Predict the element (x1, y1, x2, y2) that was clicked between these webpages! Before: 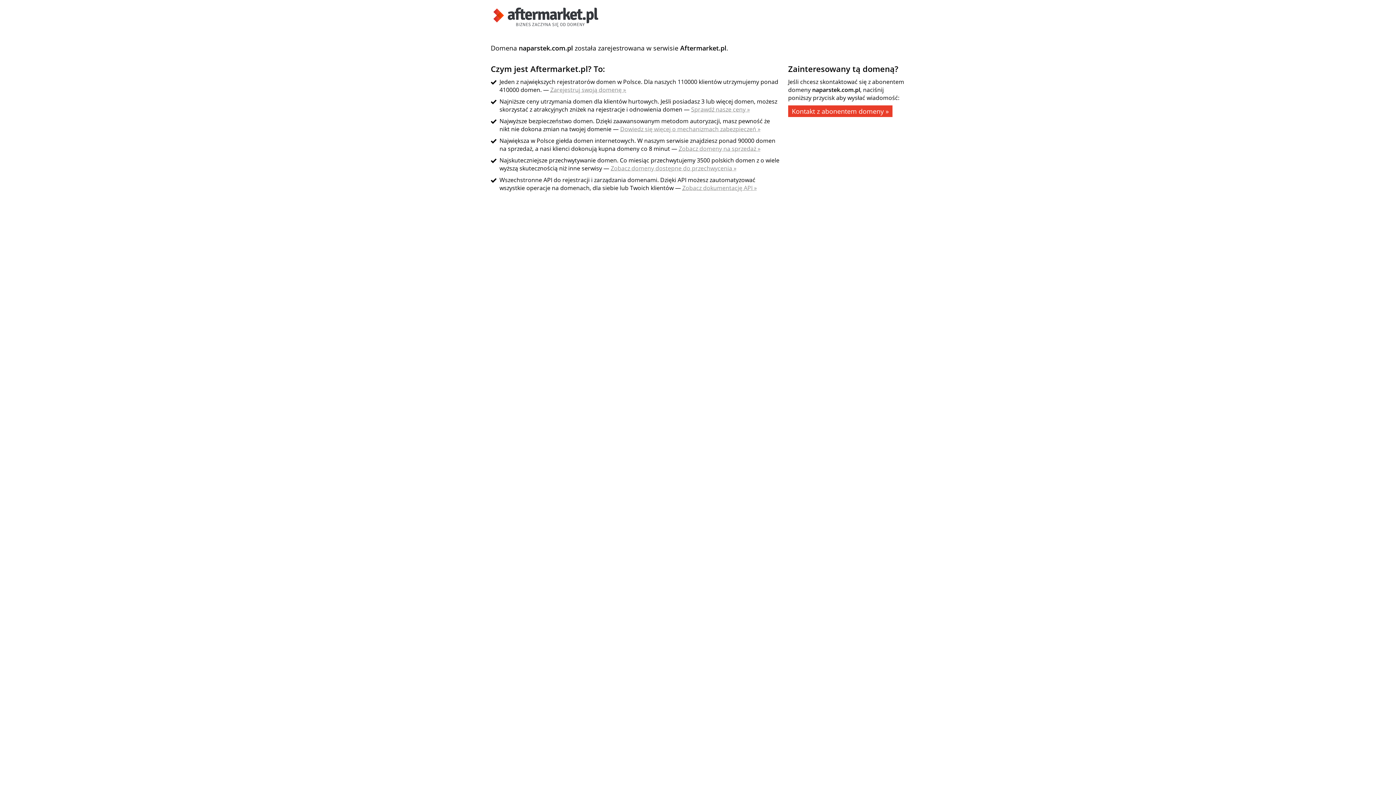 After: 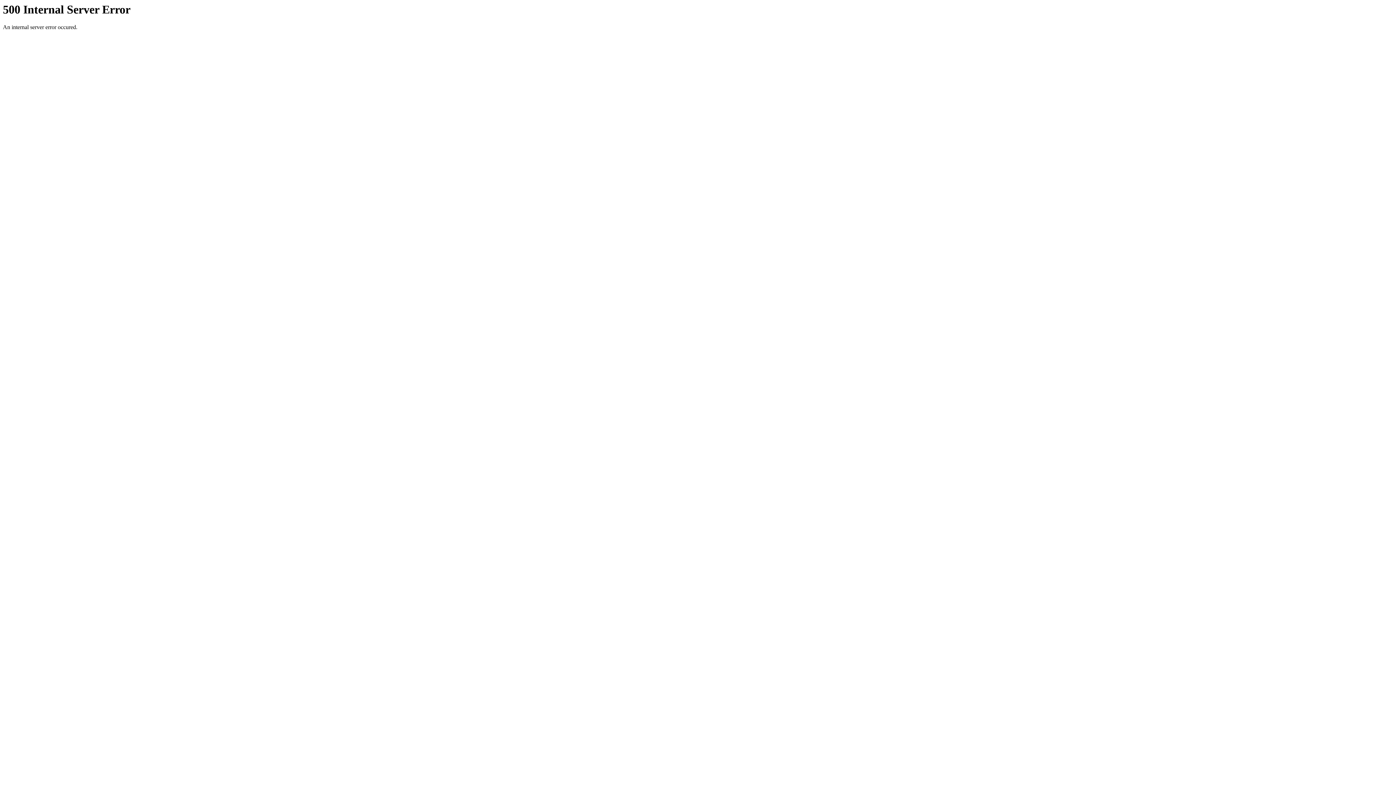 Action: label: Sprawdź nasze ceny » bbox: (691, 105, 750, 113)